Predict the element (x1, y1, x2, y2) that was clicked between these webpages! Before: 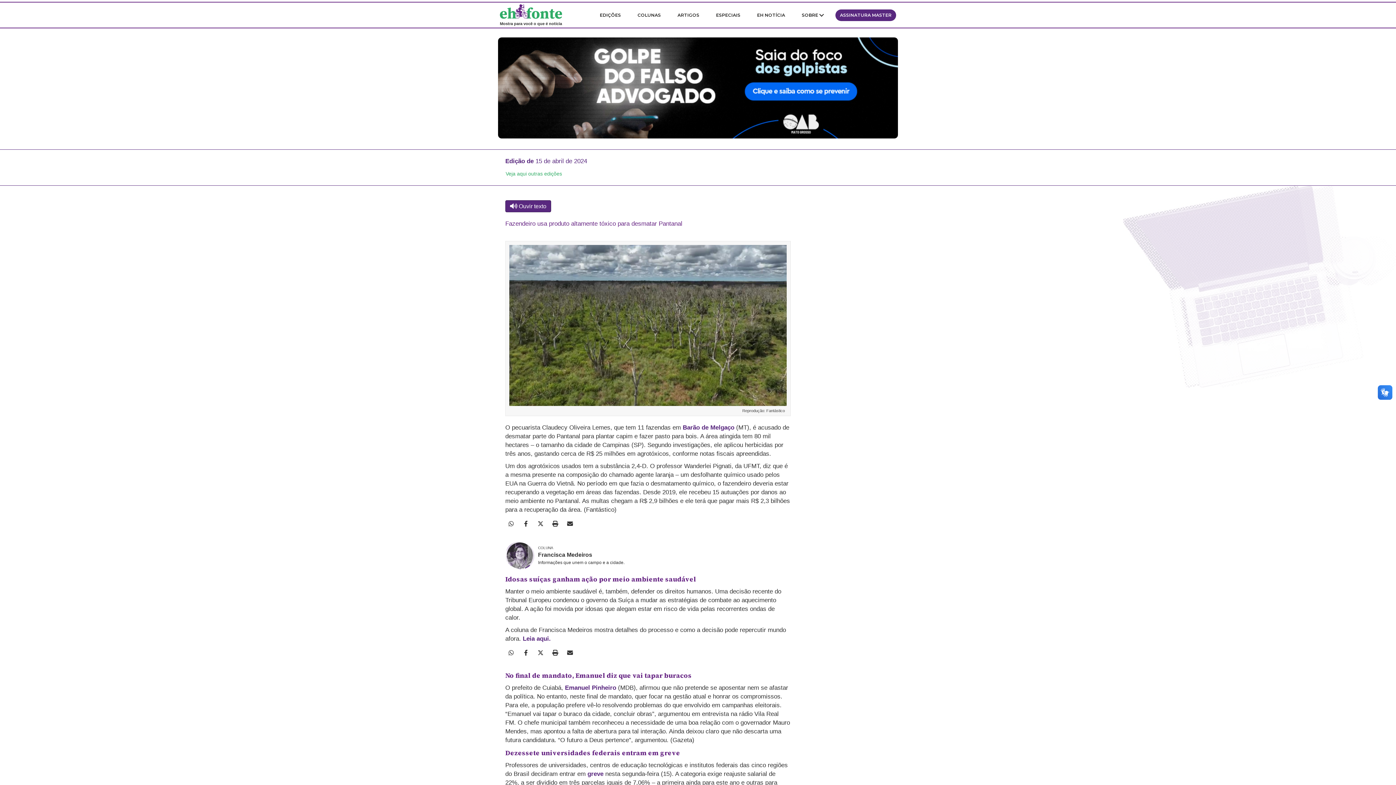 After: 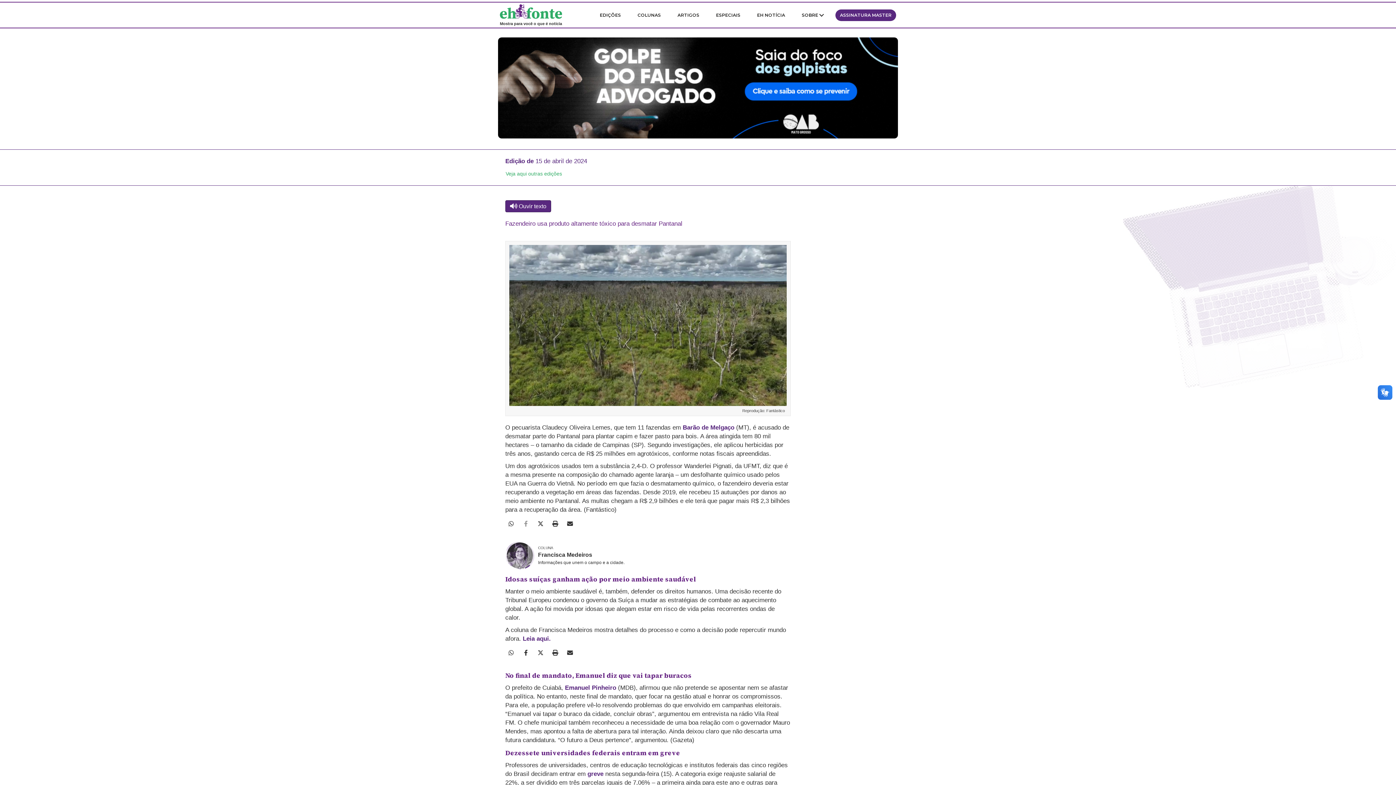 Action: bbox: (520, 518, 531, 529)